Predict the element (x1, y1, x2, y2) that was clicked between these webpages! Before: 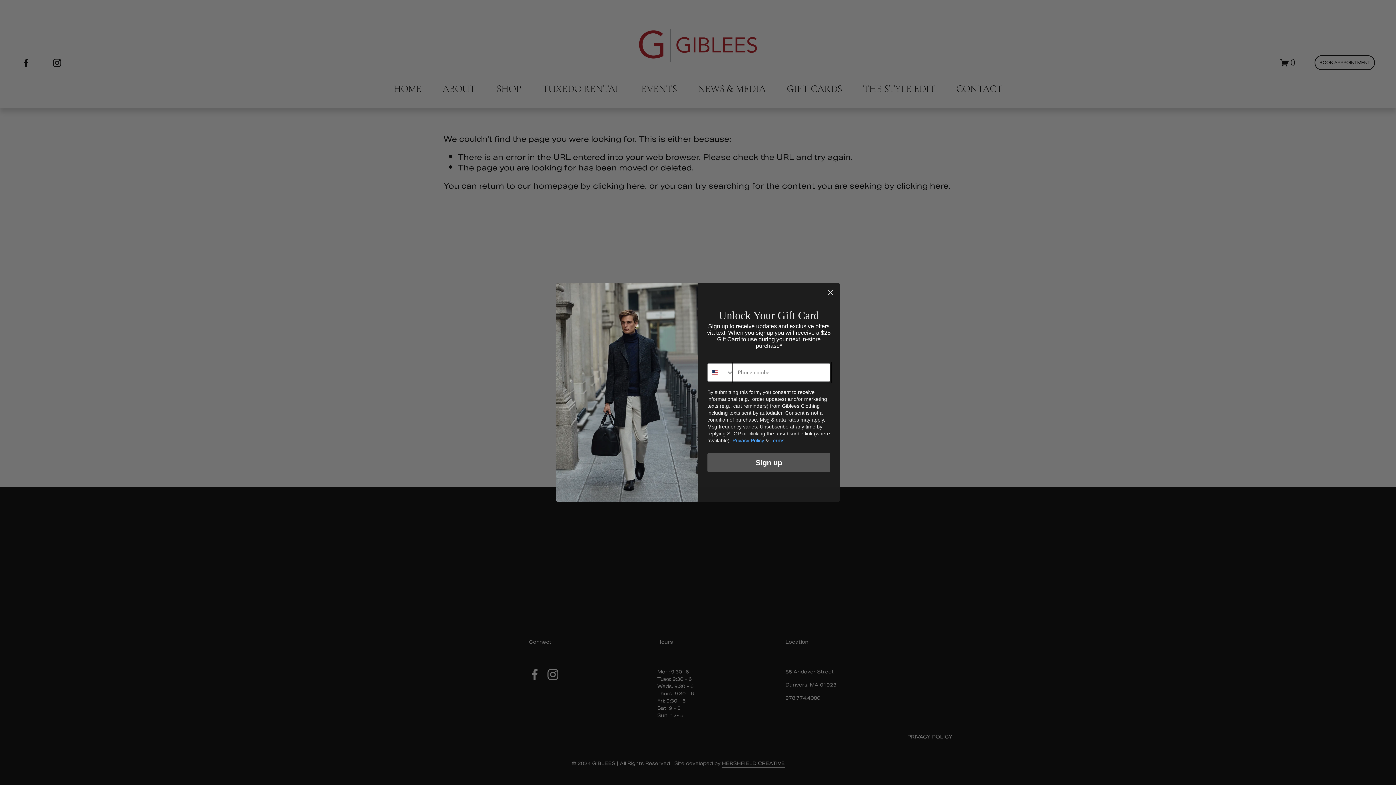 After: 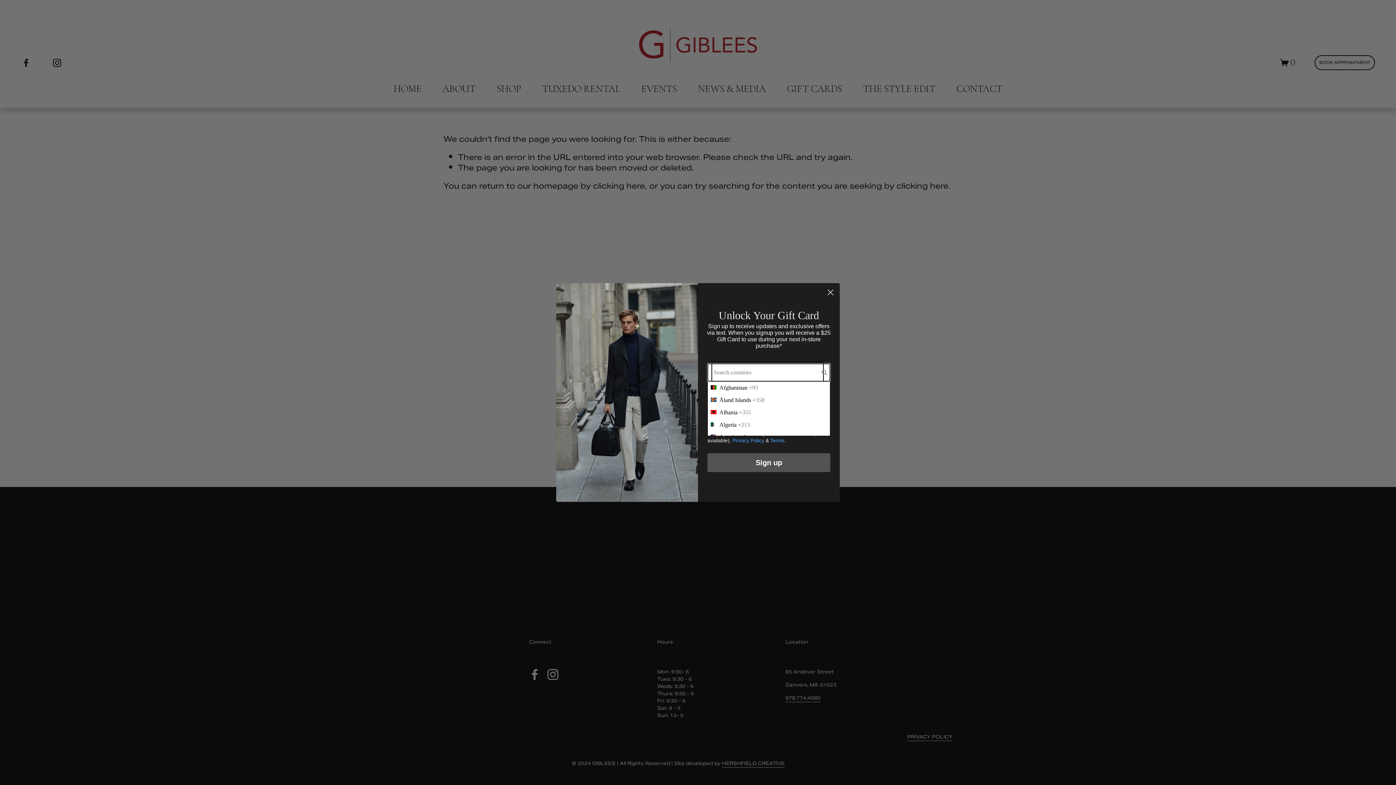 Action: label: Search Countries bbox: (708, 363, 734, 381)